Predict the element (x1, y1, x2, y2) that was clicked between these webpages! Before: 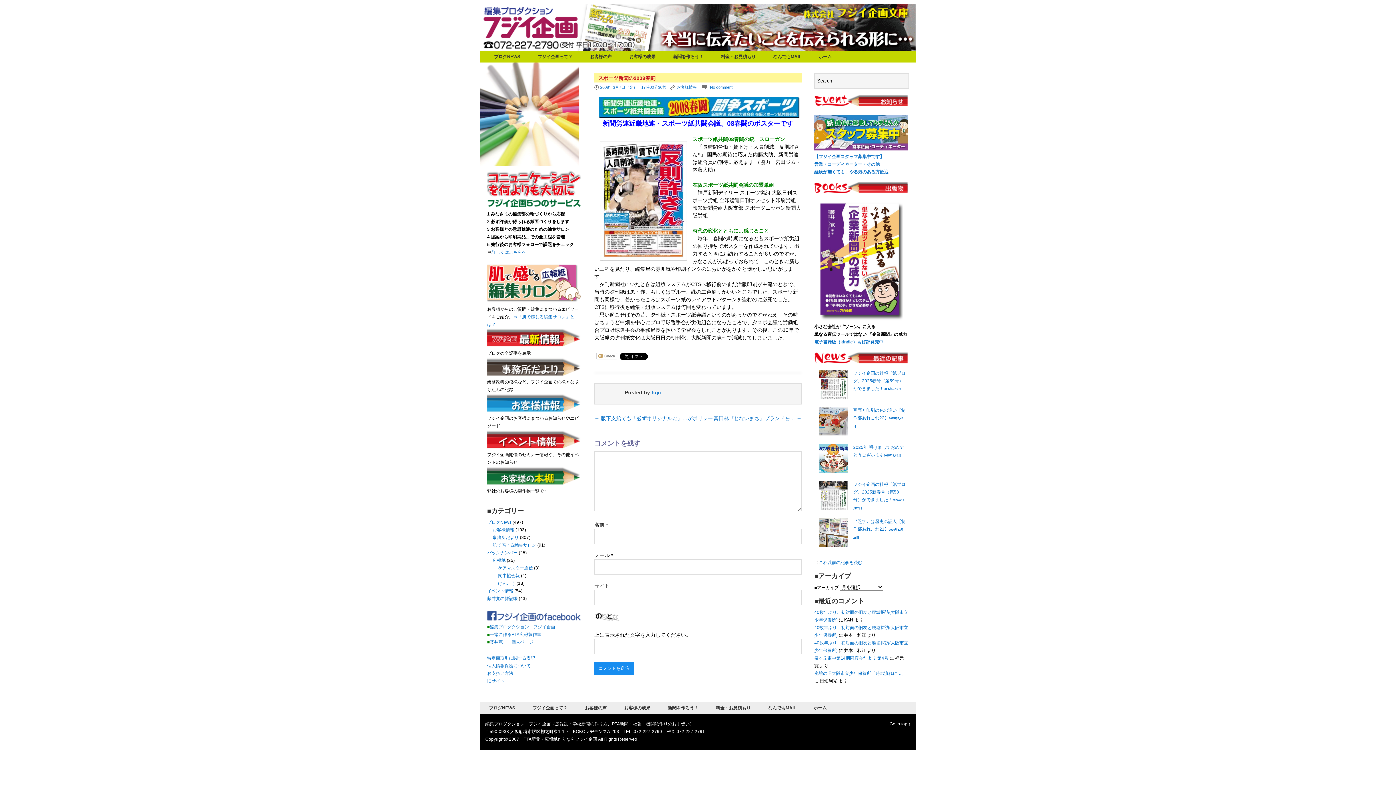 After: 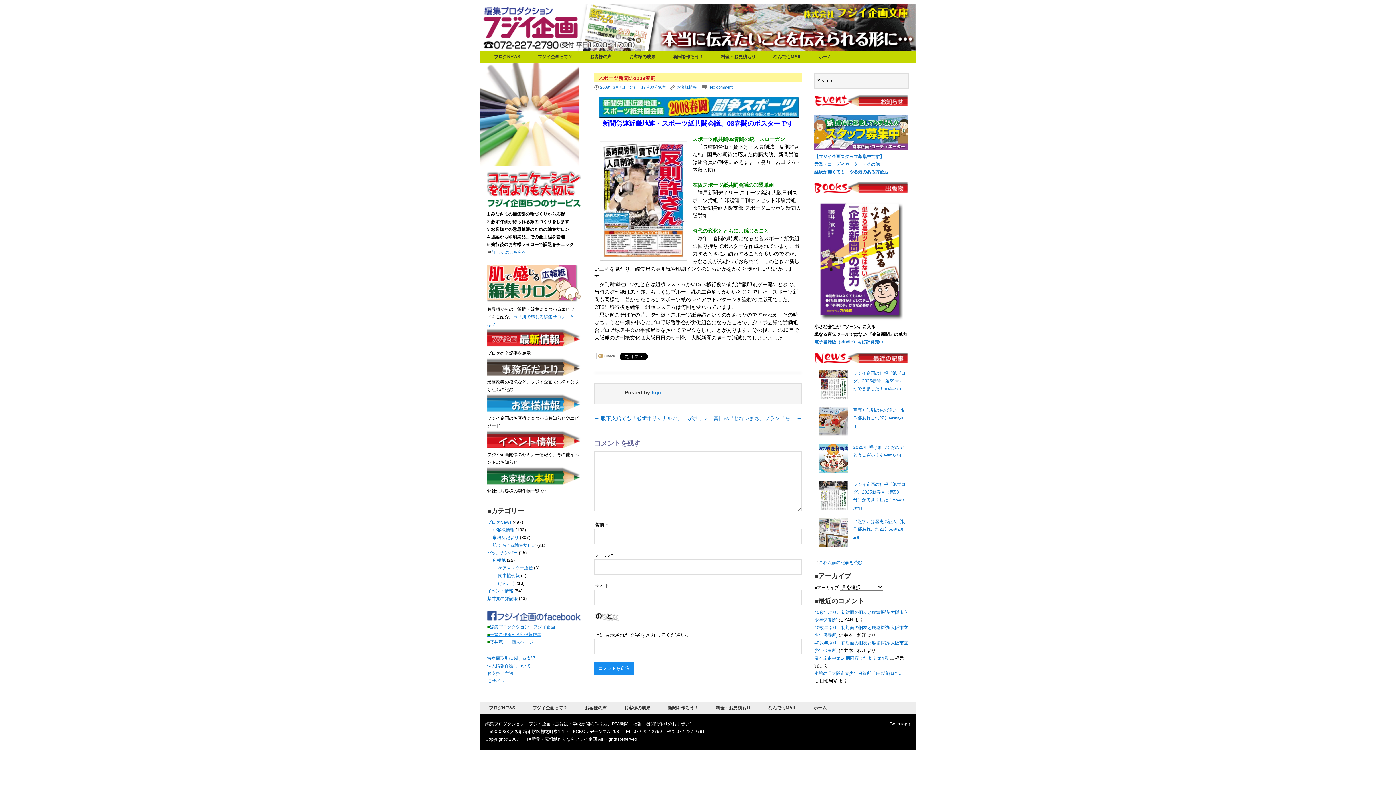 Action: label: ■一緒に作るPTA広報製作室 bbox: (487, 632, 541, 637)